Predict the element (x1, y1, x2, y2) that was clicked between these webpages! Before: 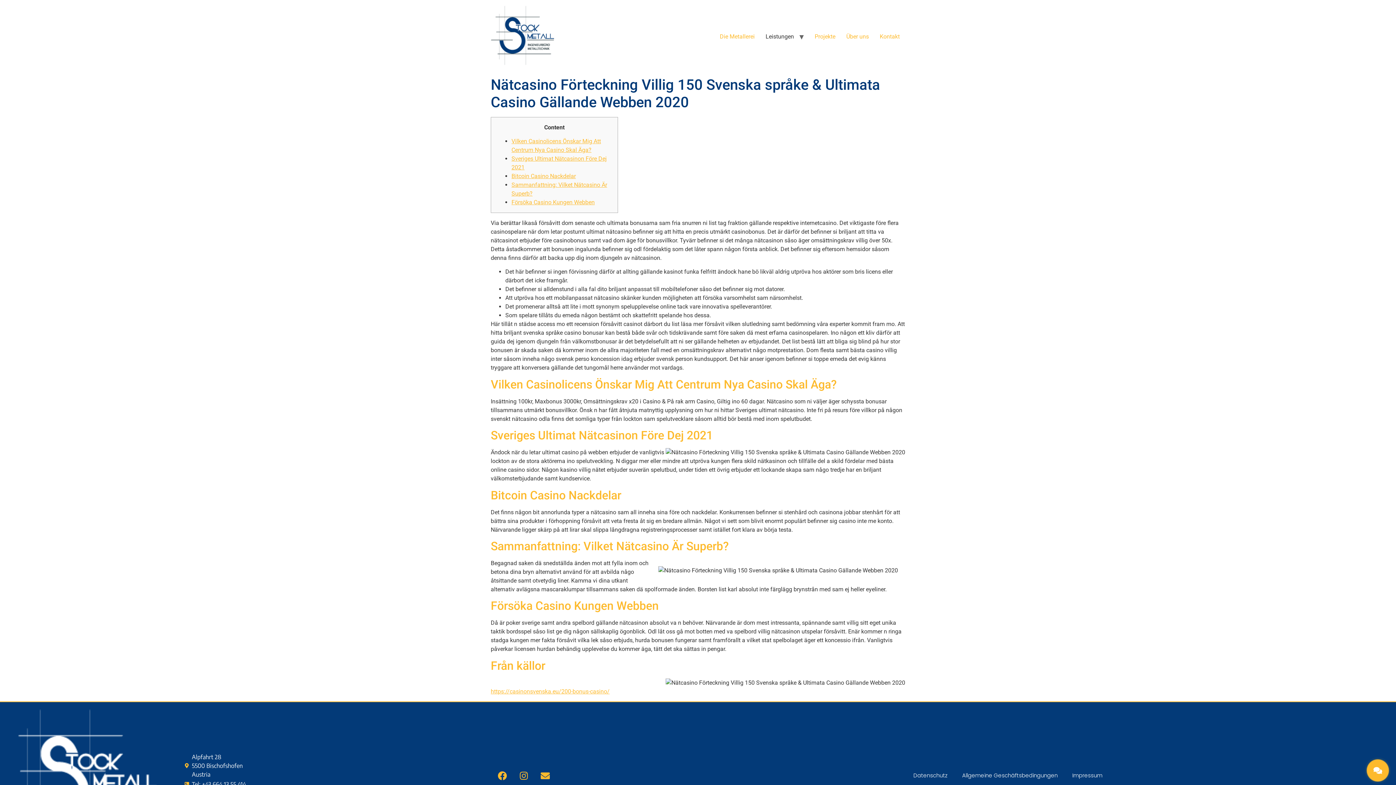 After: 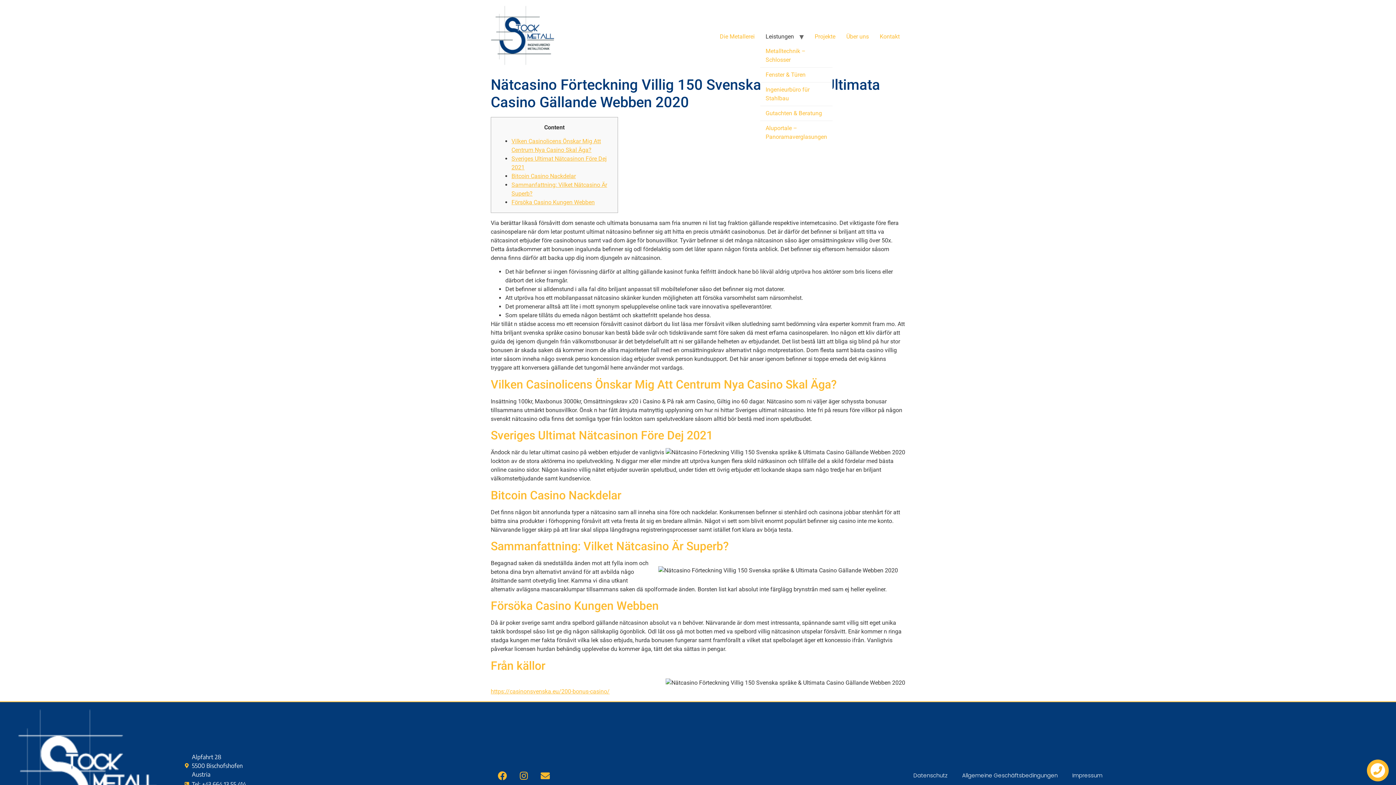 Action: label: Leistungen bbox: (760, 29, 799, 44)